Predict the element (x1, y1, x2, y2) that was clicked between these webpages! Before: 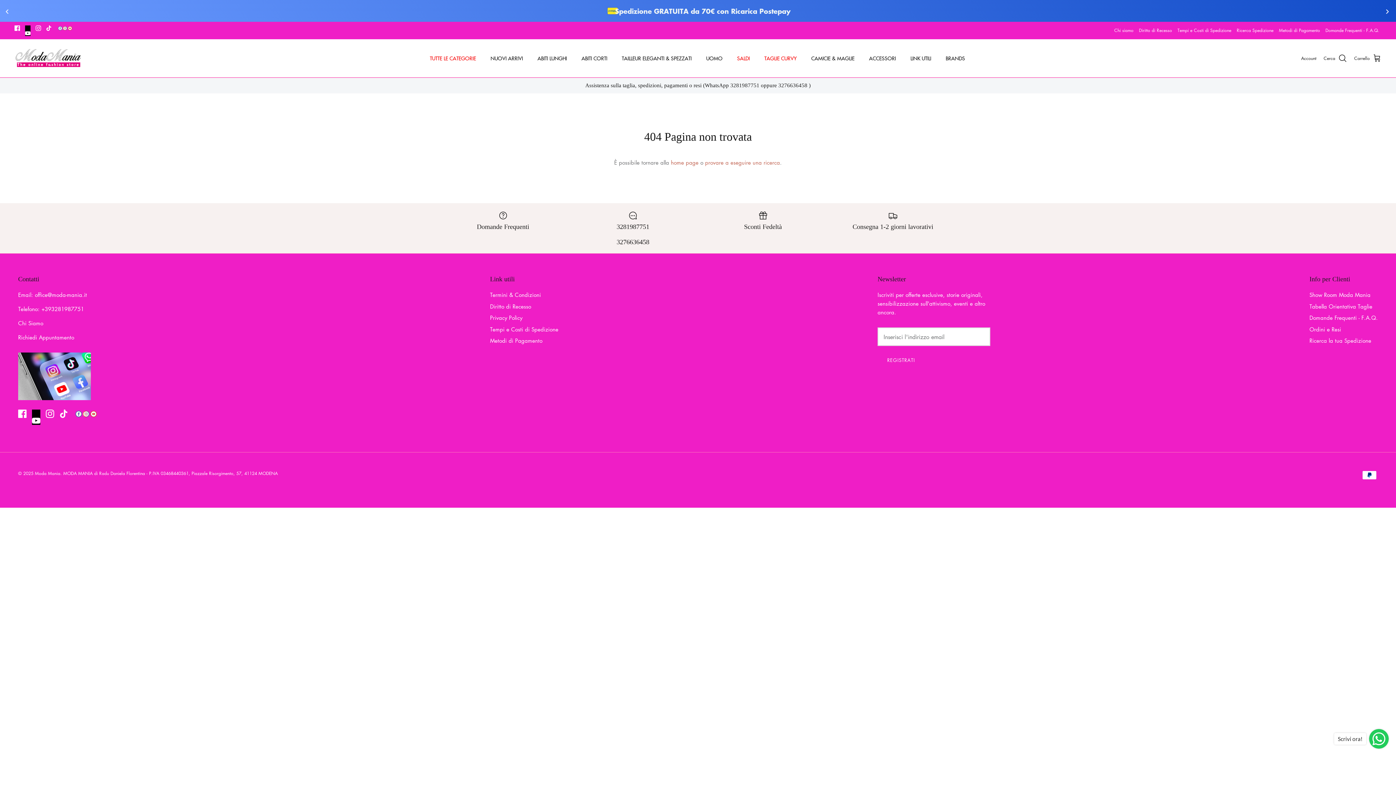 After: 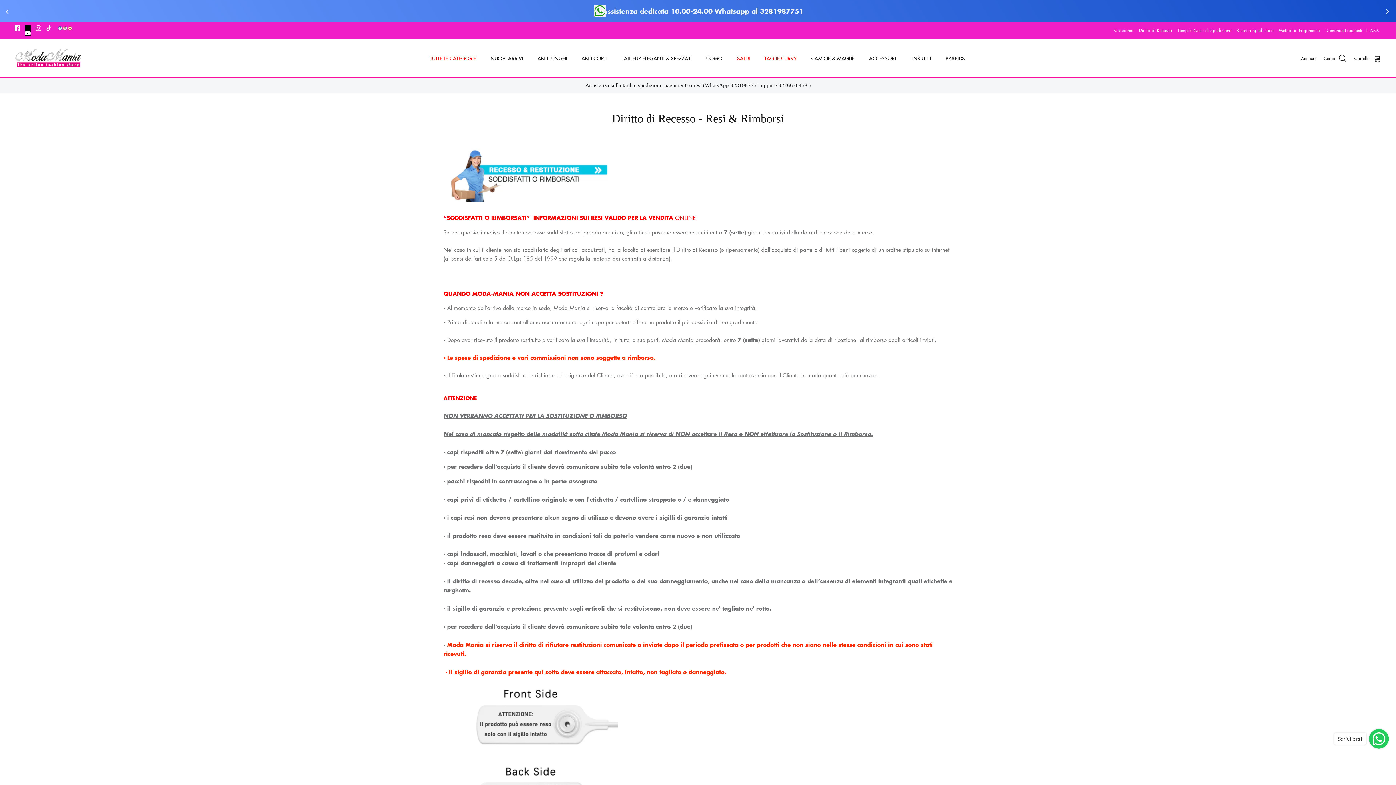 Action: label: Diritto di Recesso bbox: (1139, 24, 1172, 36)